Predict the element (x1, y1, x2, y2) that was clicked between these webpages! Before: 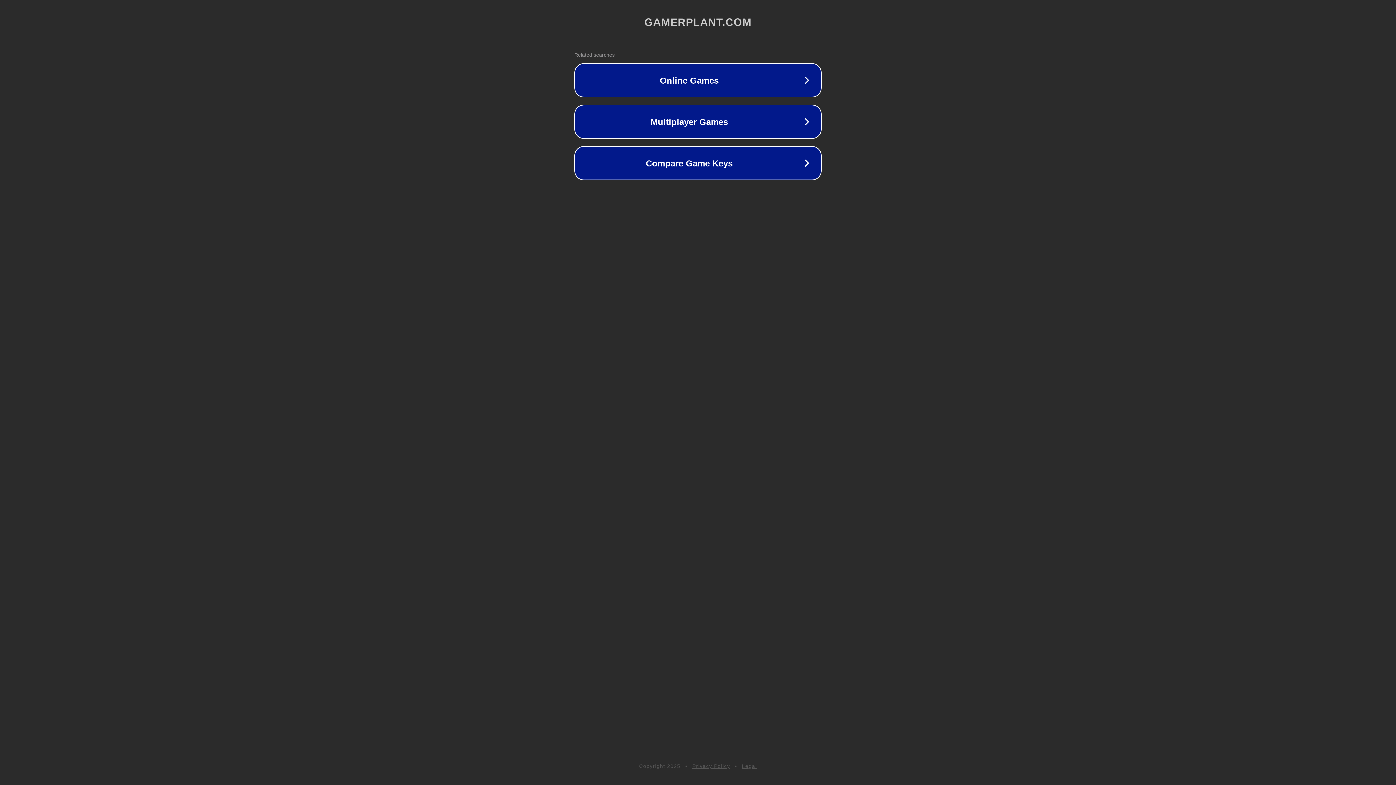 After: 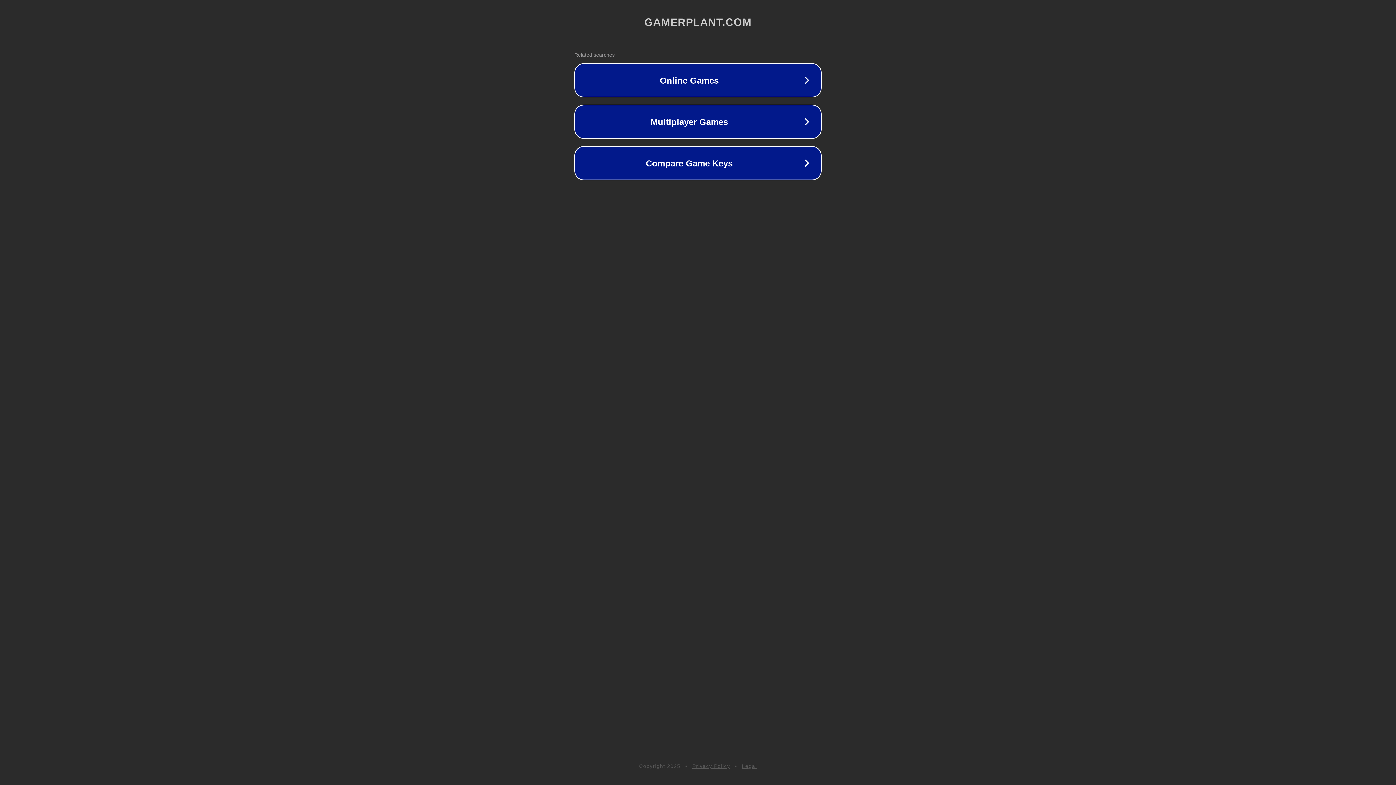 Action: label: Privacy Policy bbox: (692, 763, 730, 769)